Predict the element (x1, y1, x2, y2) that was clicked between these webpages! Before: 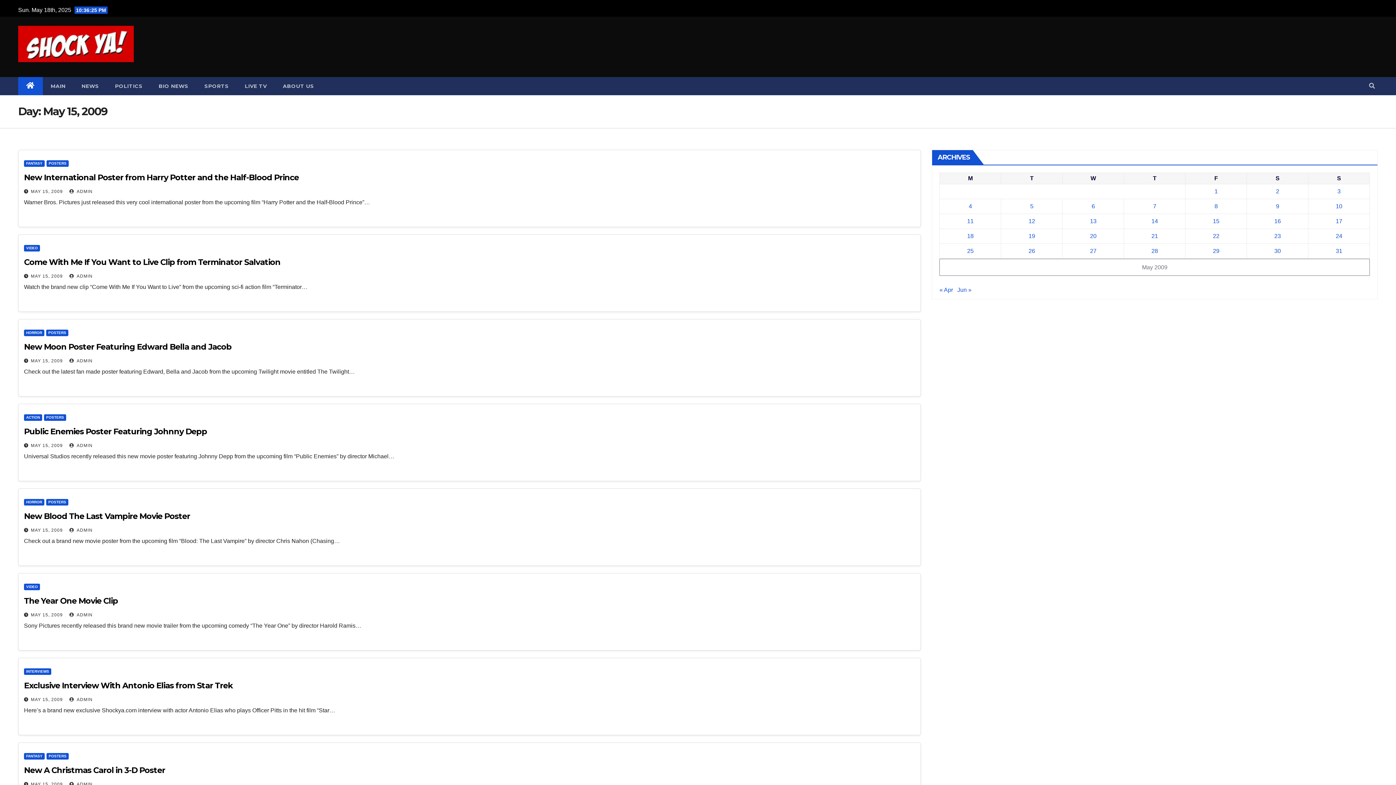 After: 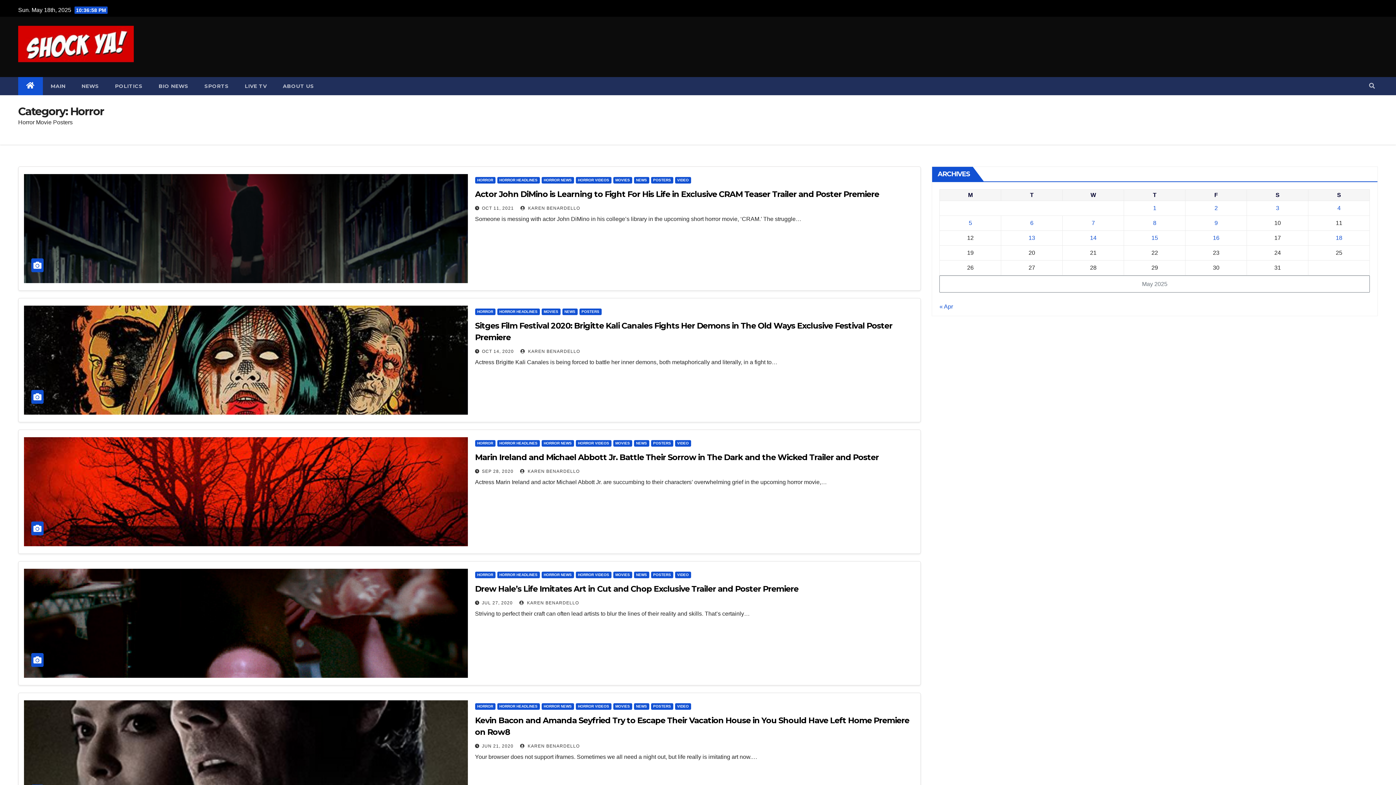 Action: label: HORROR bbox: (24, 499, 44, 505)